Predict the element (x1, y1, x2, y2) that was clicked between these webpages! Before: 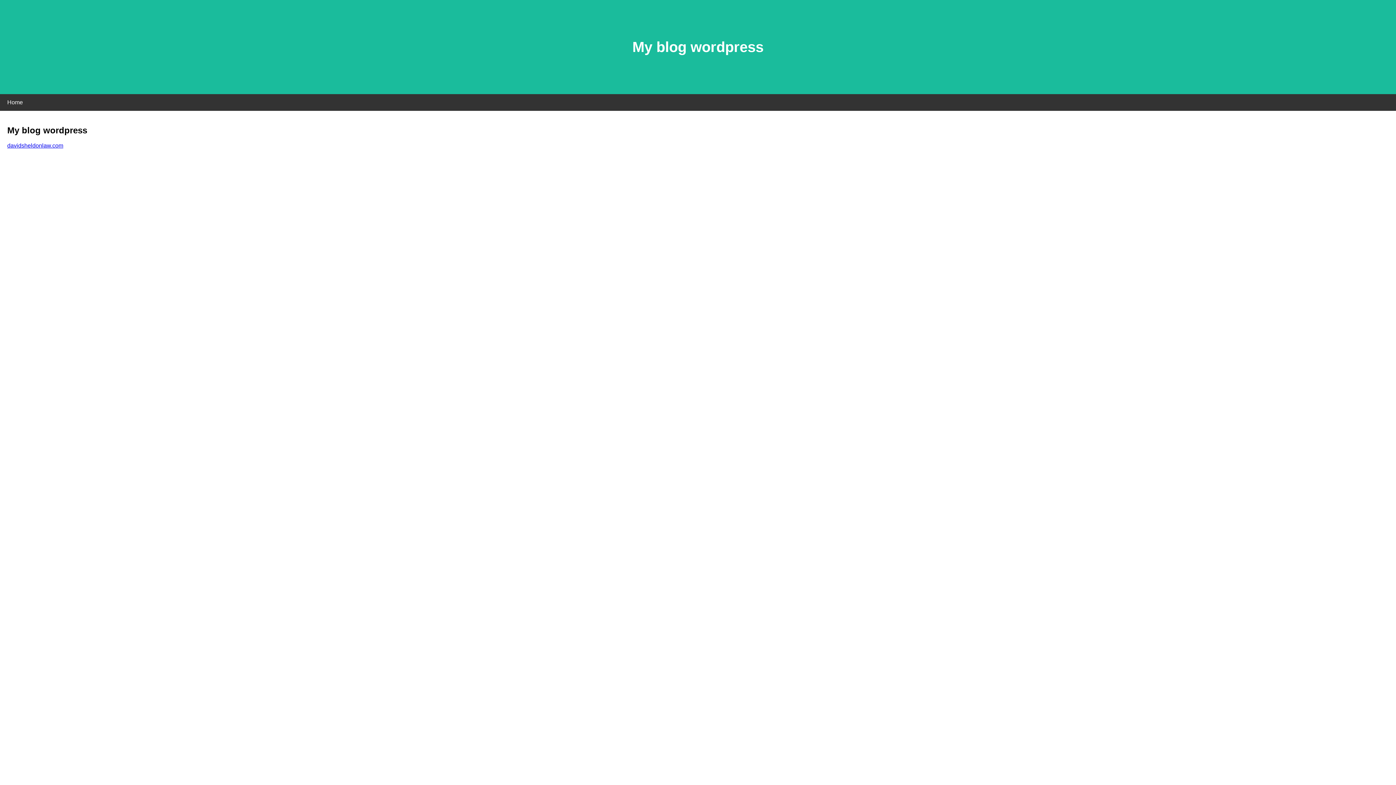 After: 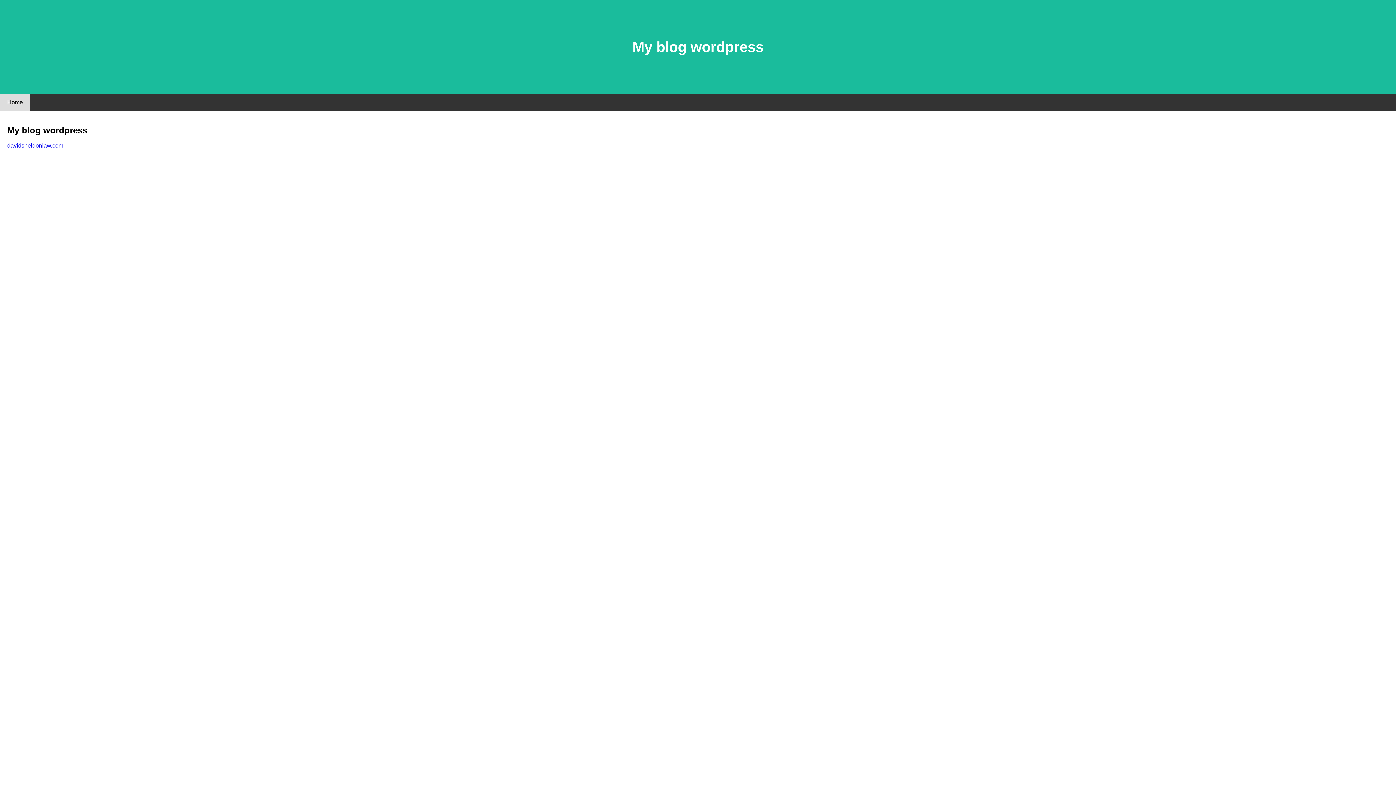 Action: label: Home bbox: (0, 94, 30, 110)